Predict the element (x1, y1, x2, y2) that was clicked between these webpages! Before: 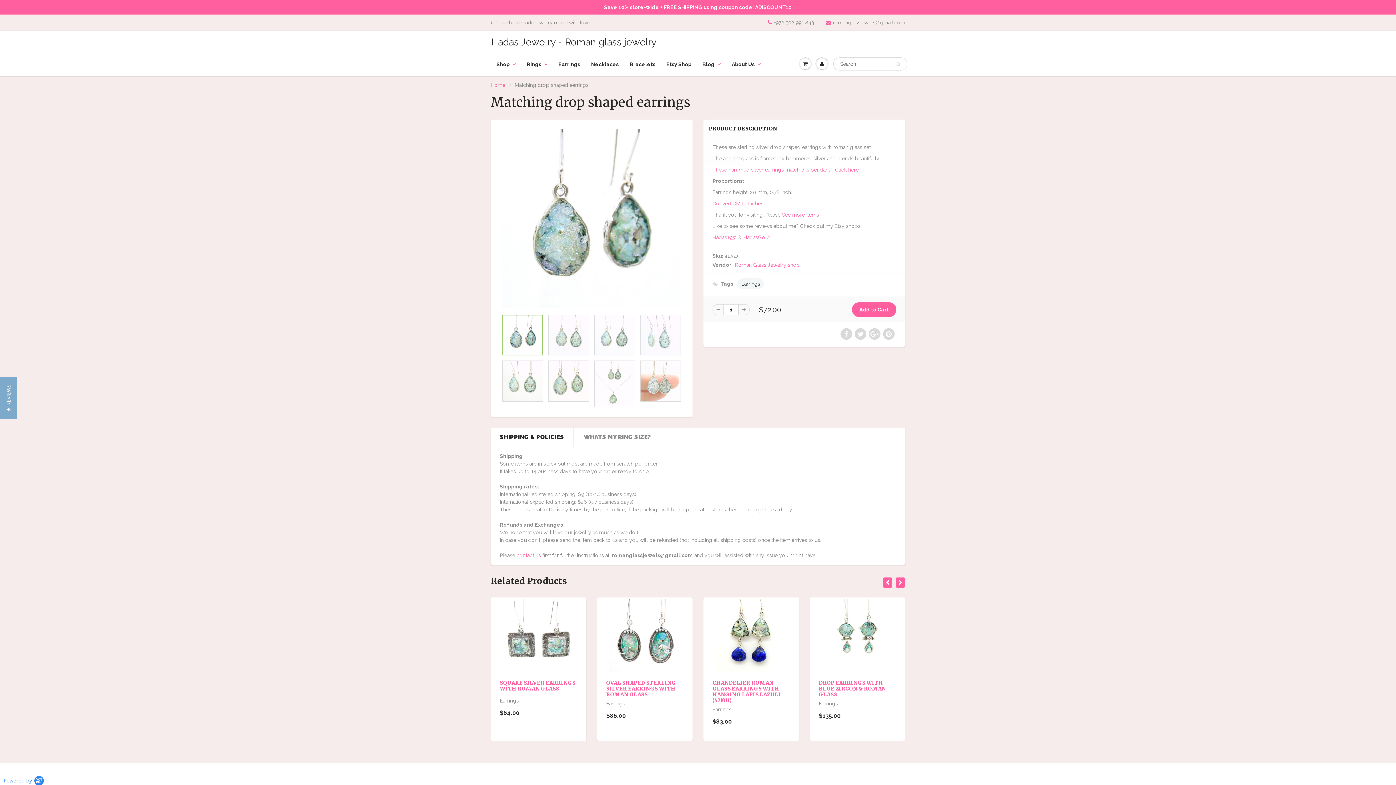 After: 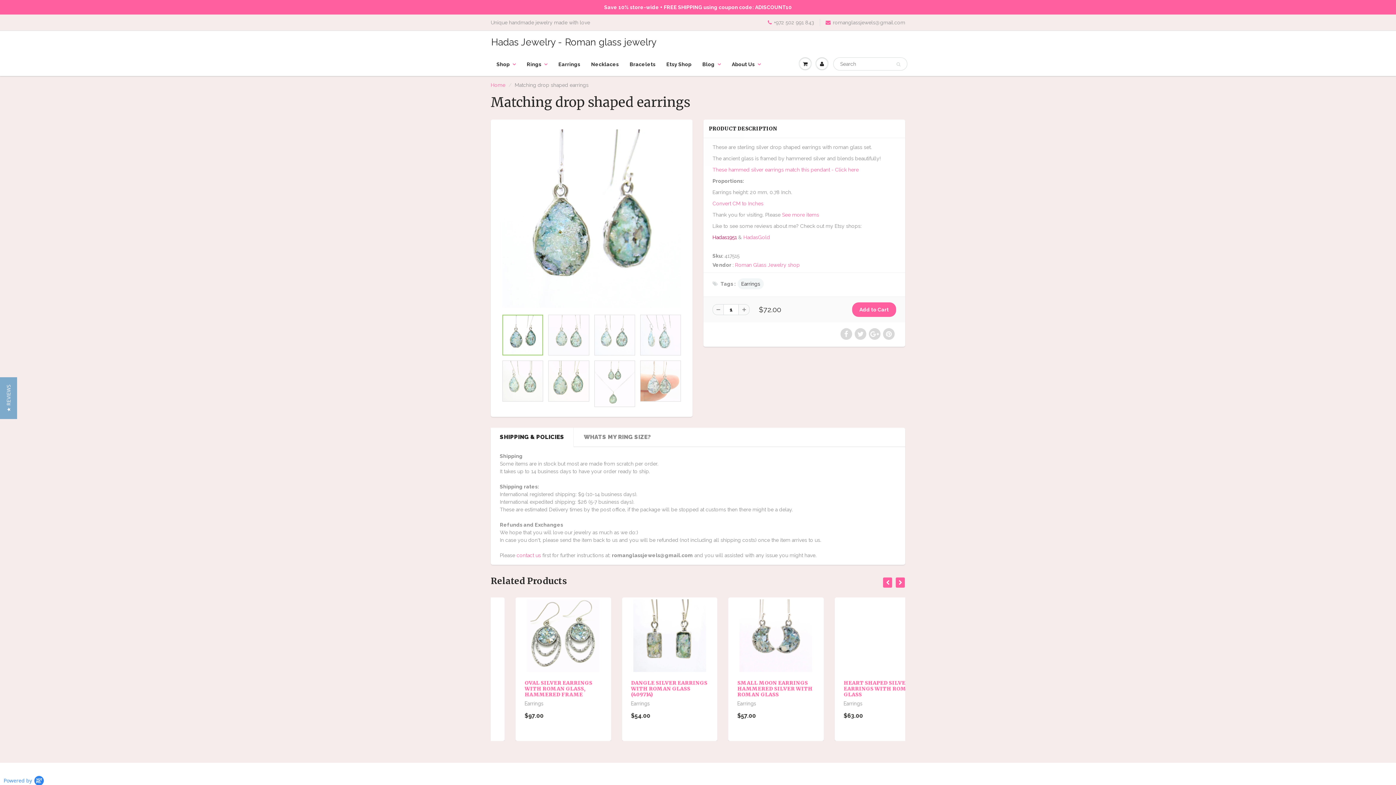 Action: label: Hadas1951 bbox: (712, 234, 737, 240)